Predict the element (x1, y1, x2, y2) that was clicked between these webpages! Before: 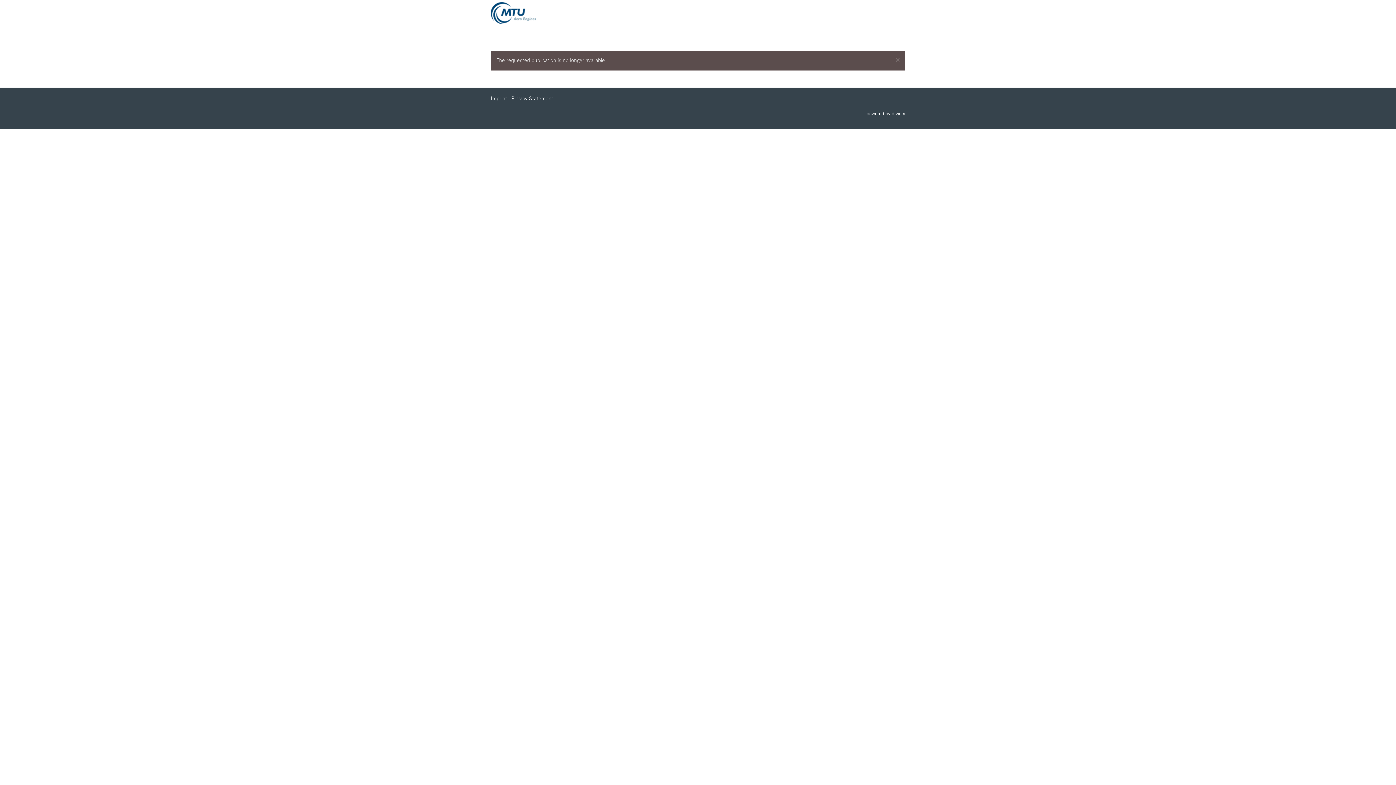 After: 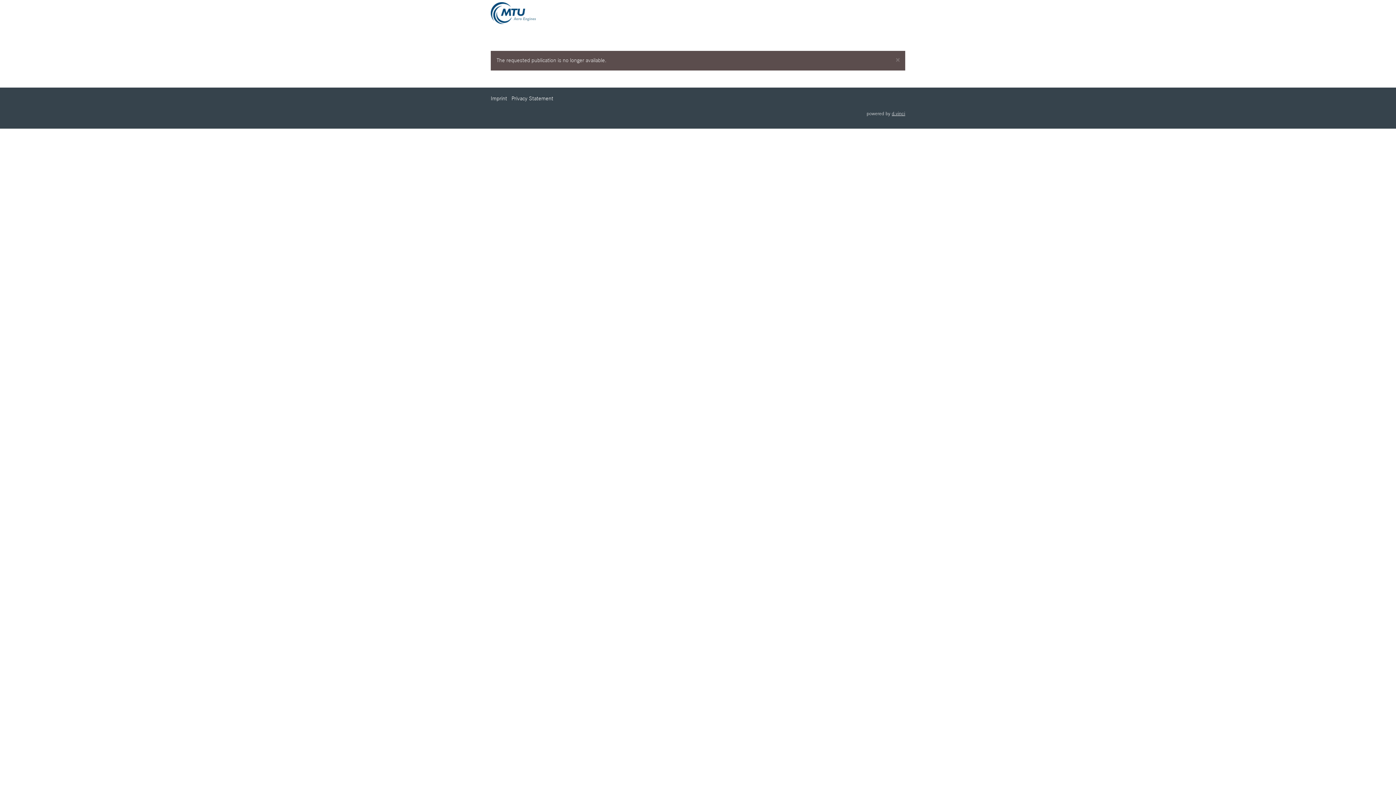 Action: bbox: (892, 111, 905, 116) label: d.vinci